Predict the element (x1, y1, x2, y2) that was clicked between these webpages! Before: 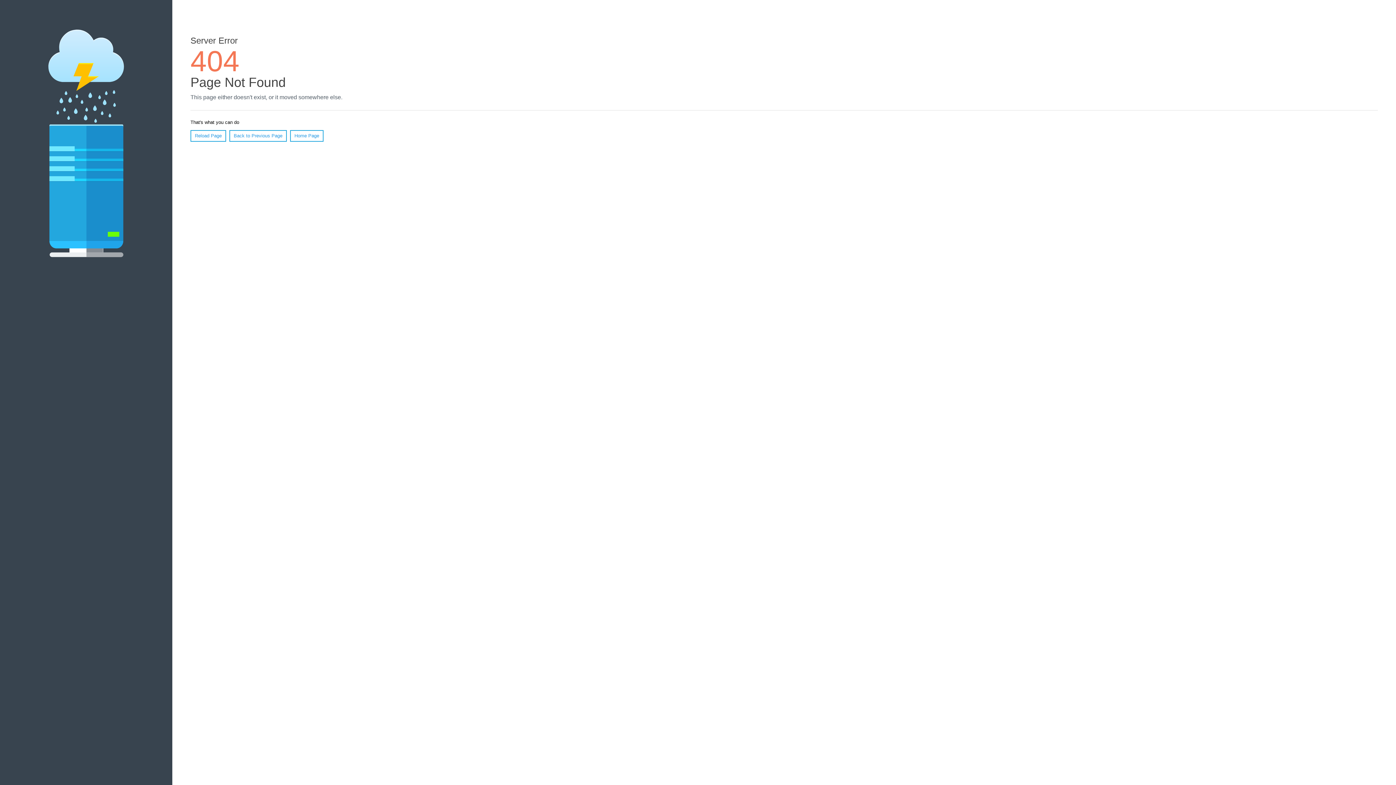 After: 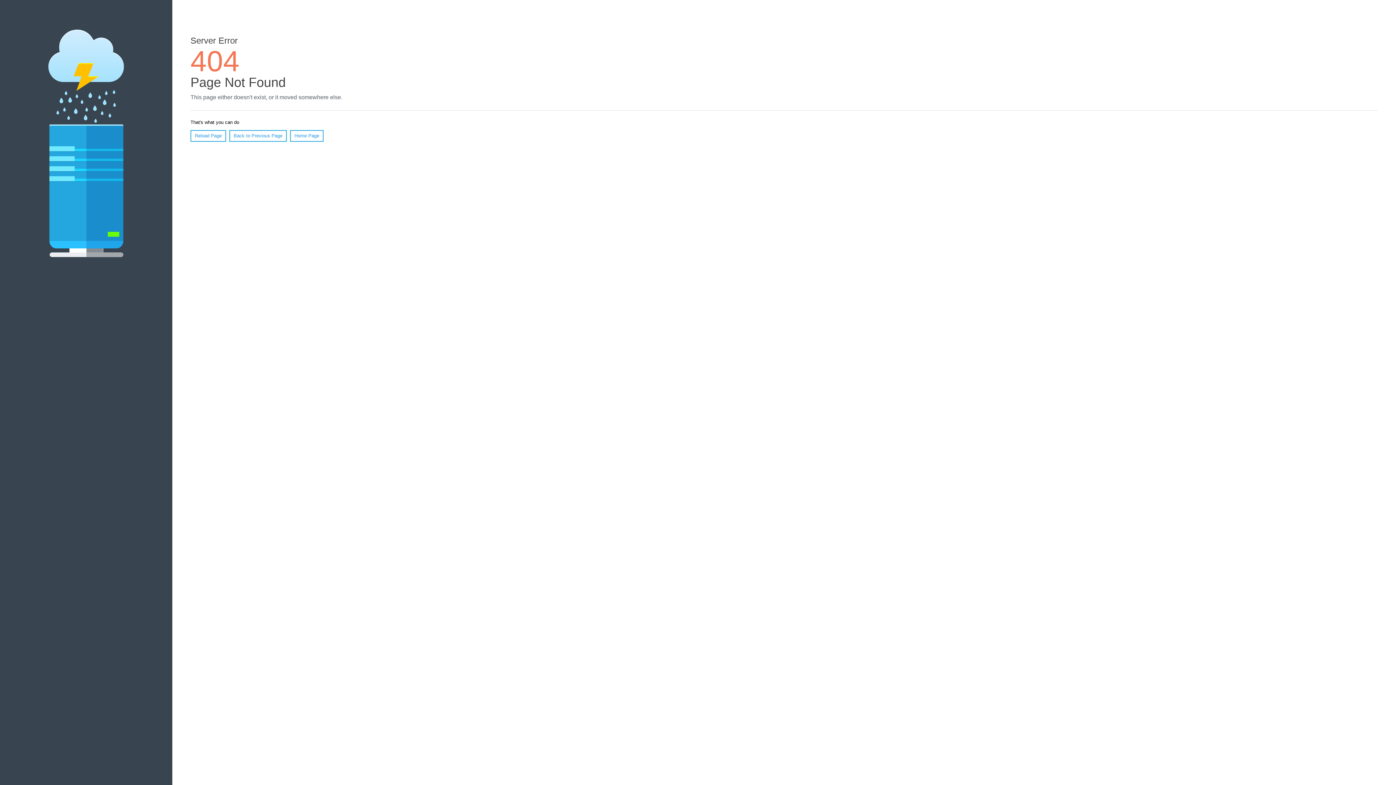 Action: bbox: (190, 130, 226, 141) label: Reload Page